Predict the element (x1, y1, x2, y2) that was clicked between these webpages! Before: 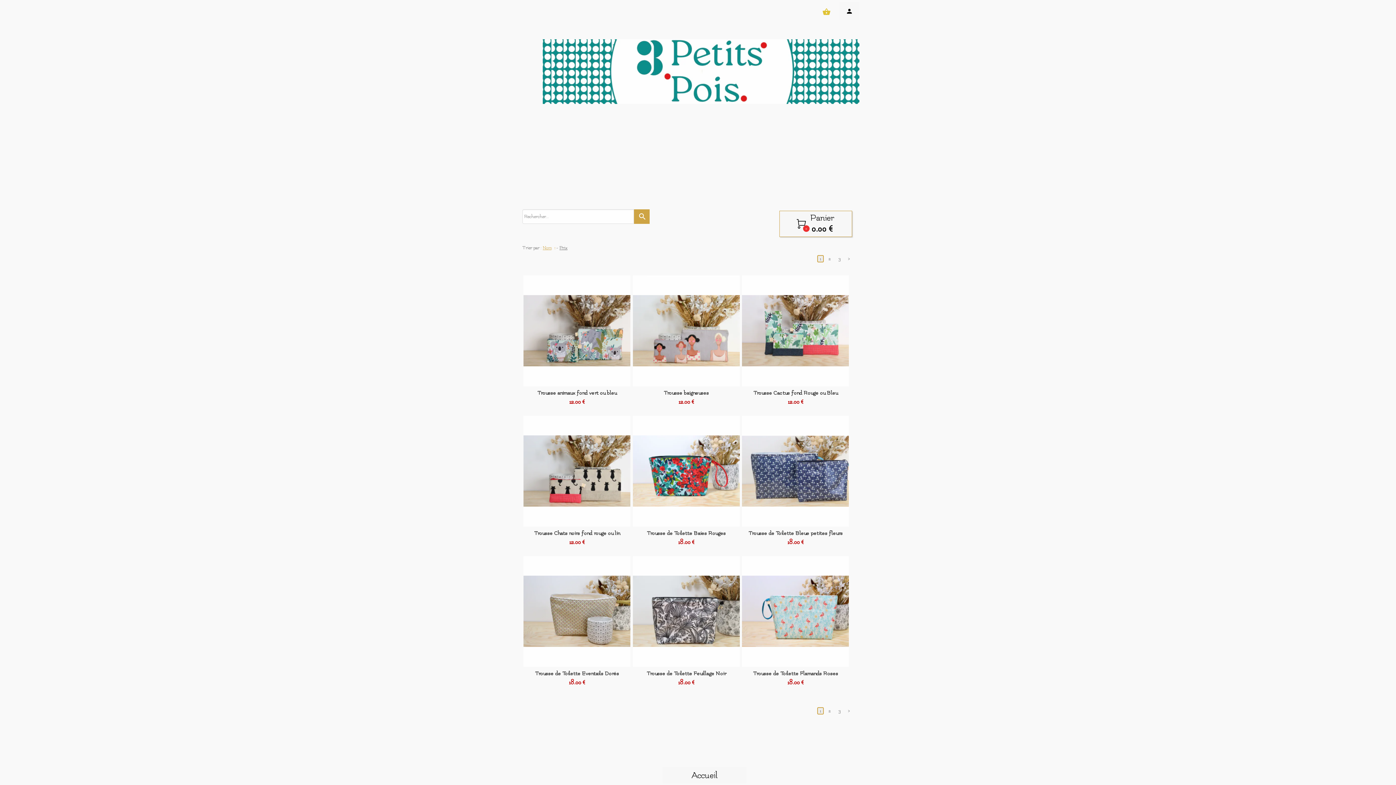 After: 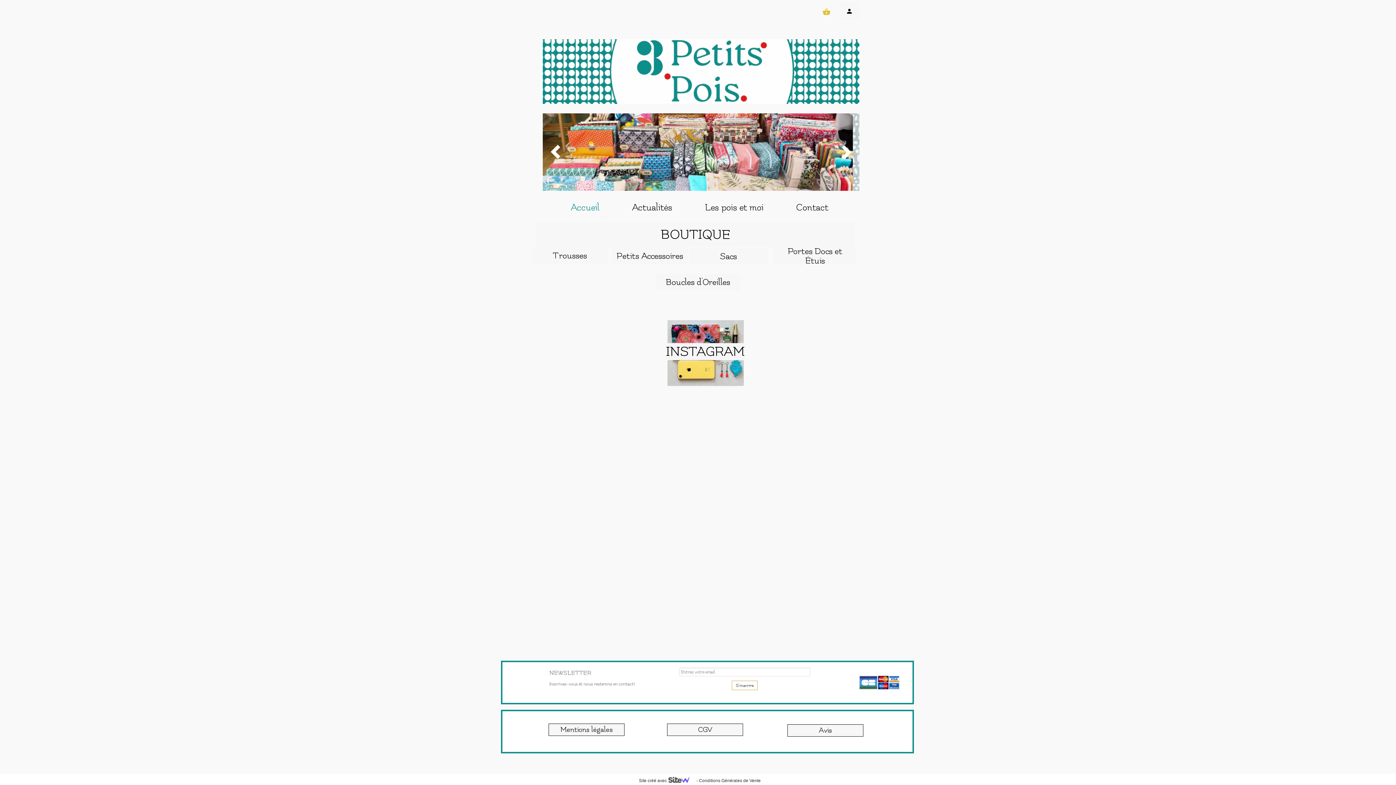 Action: label: Accueil bbox: (662, 767, 746, 784)